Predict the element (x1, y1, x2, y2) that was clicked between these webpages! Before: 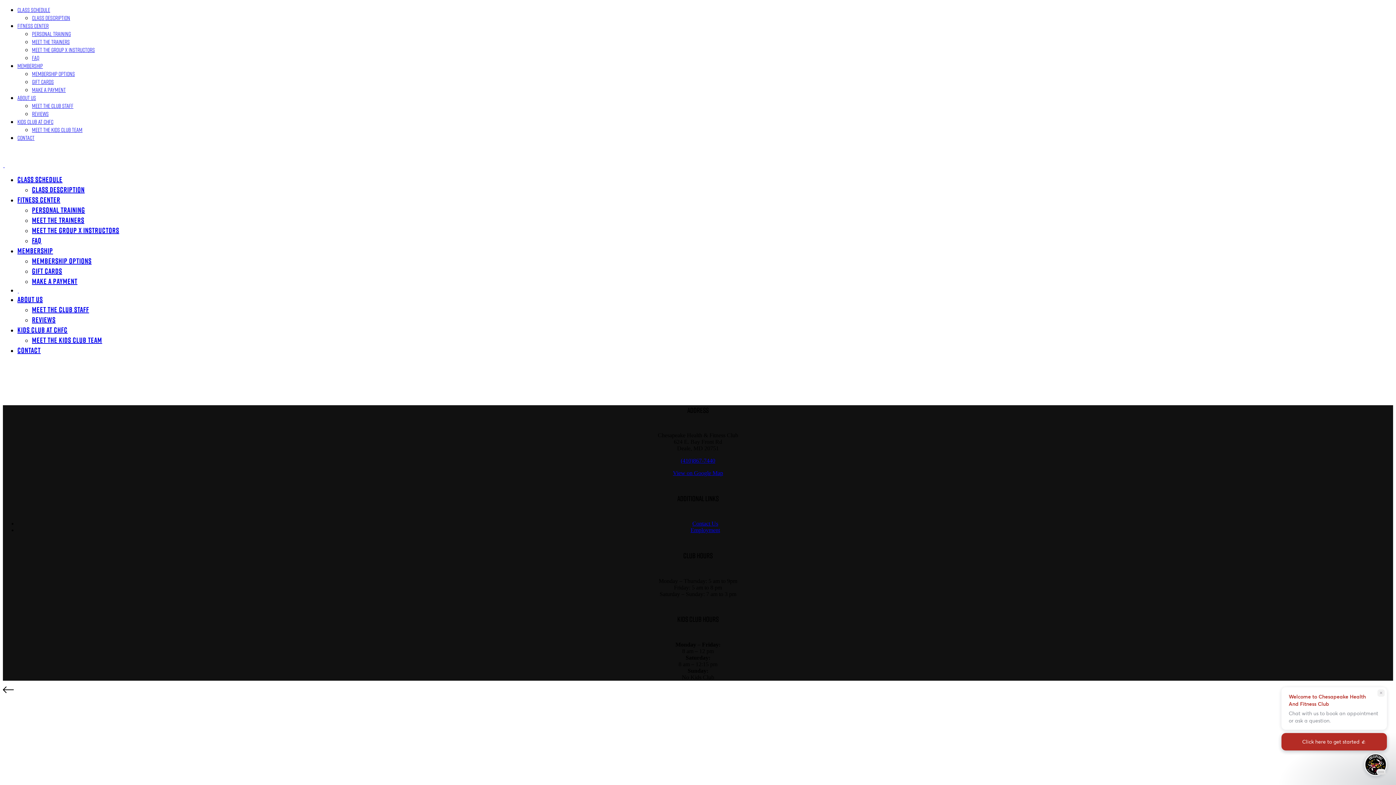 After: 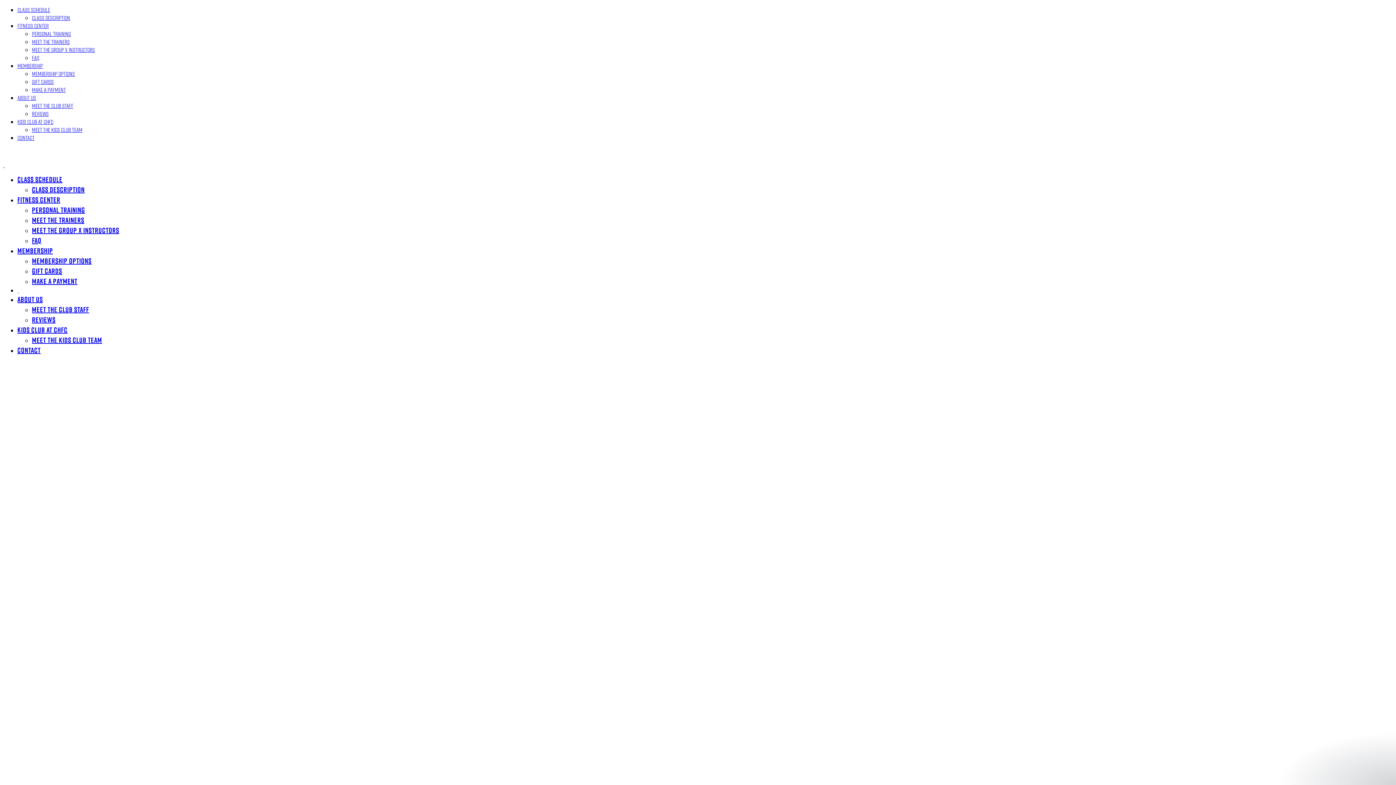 Action: label: MEET THE TRAINERS bbox: (32, 215, 84, 225)